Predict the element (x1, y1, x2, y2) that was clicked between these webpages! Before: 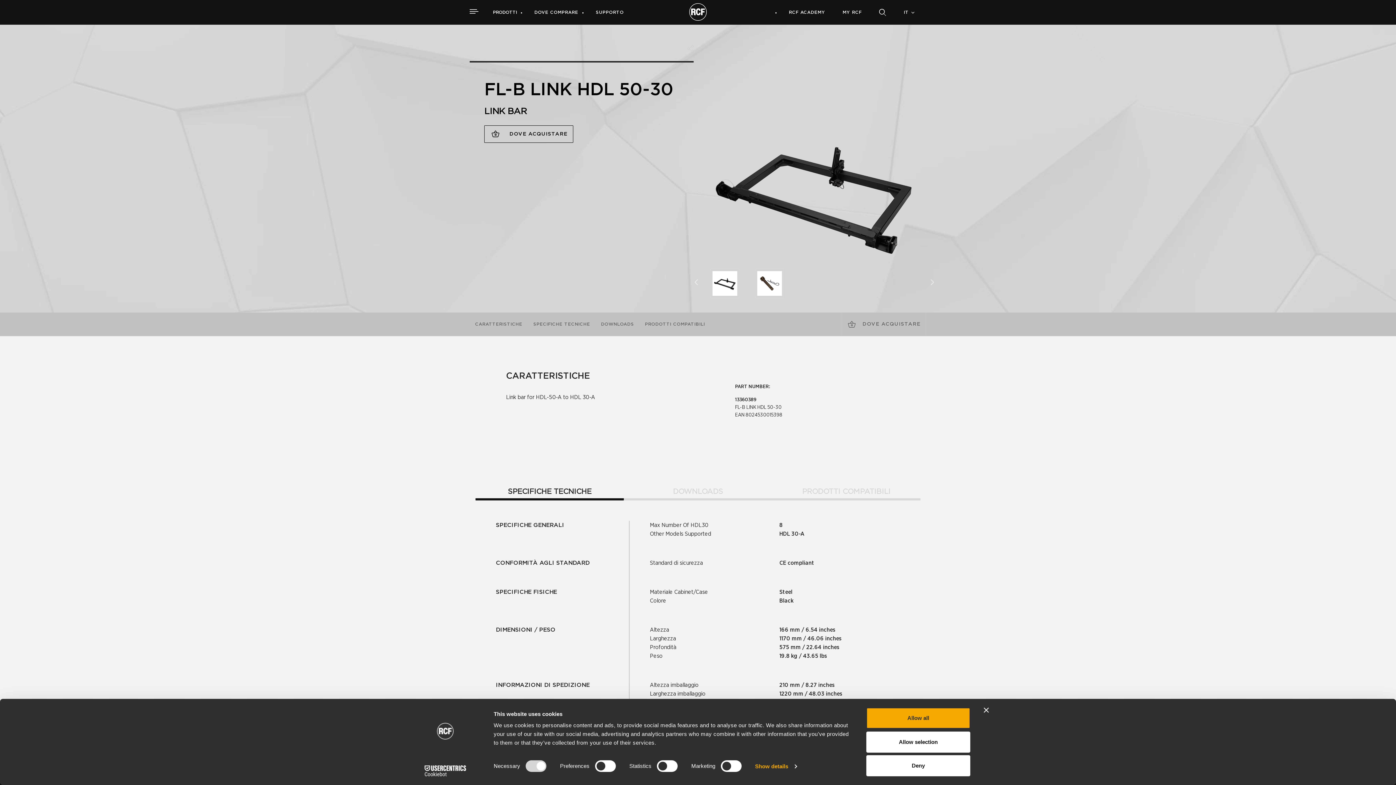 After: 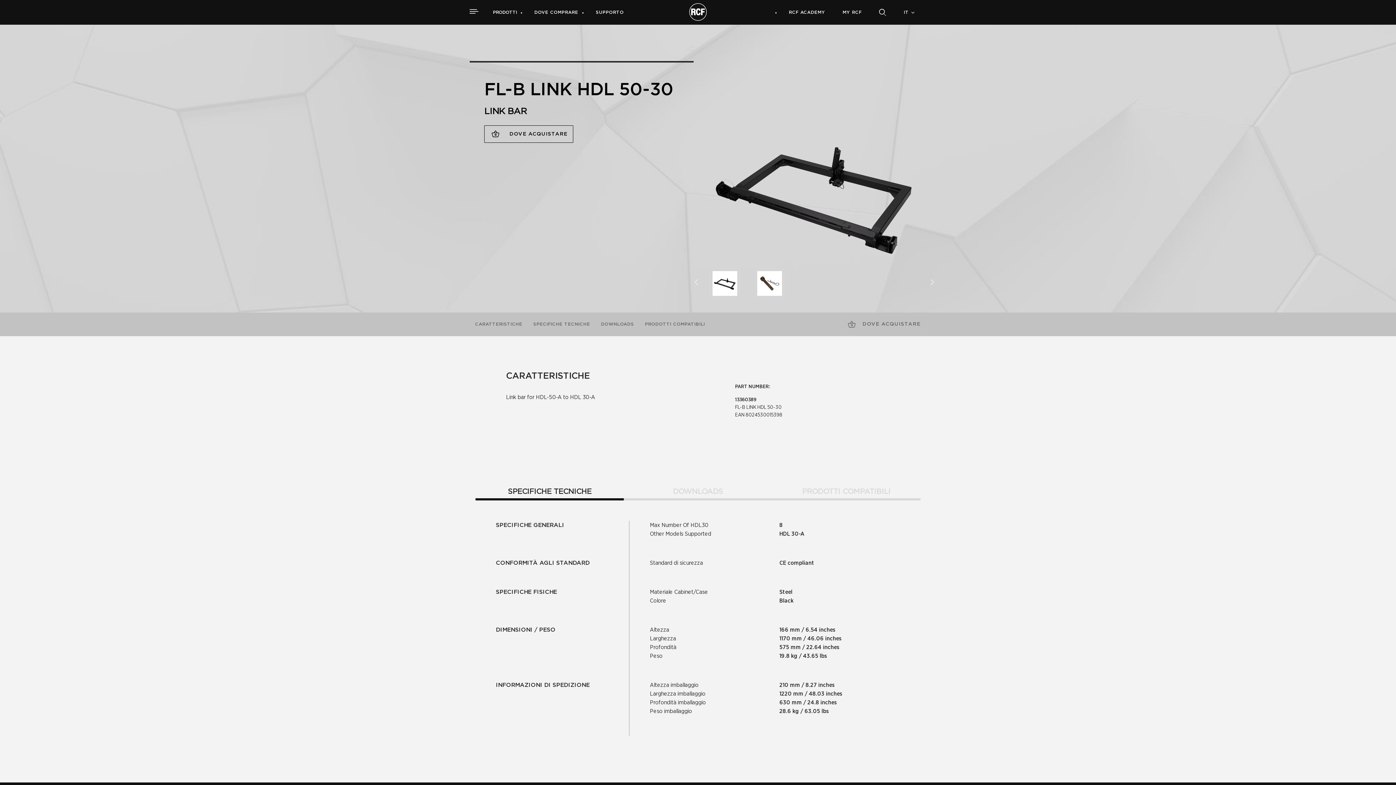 Action: label: Allow all bbox: (866, 708, 970, 729)